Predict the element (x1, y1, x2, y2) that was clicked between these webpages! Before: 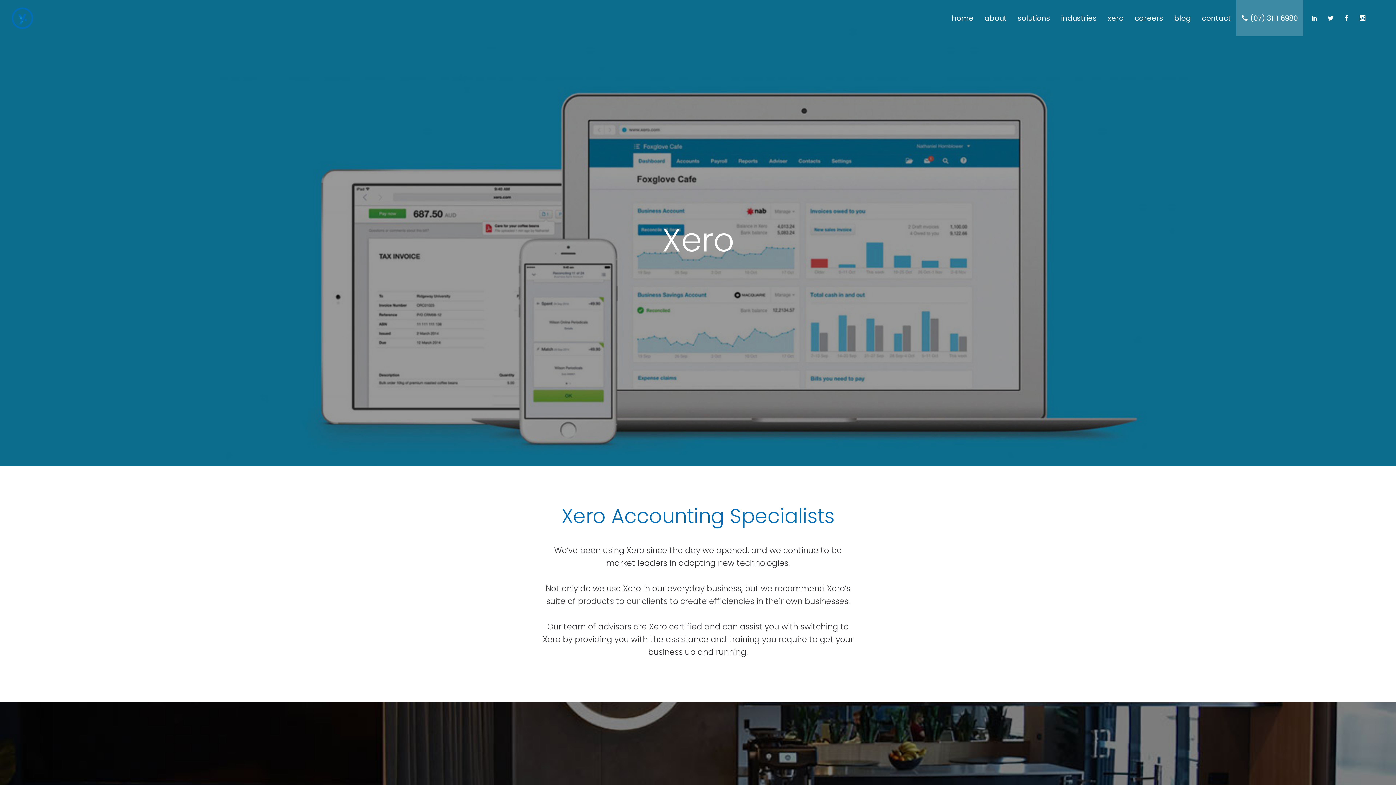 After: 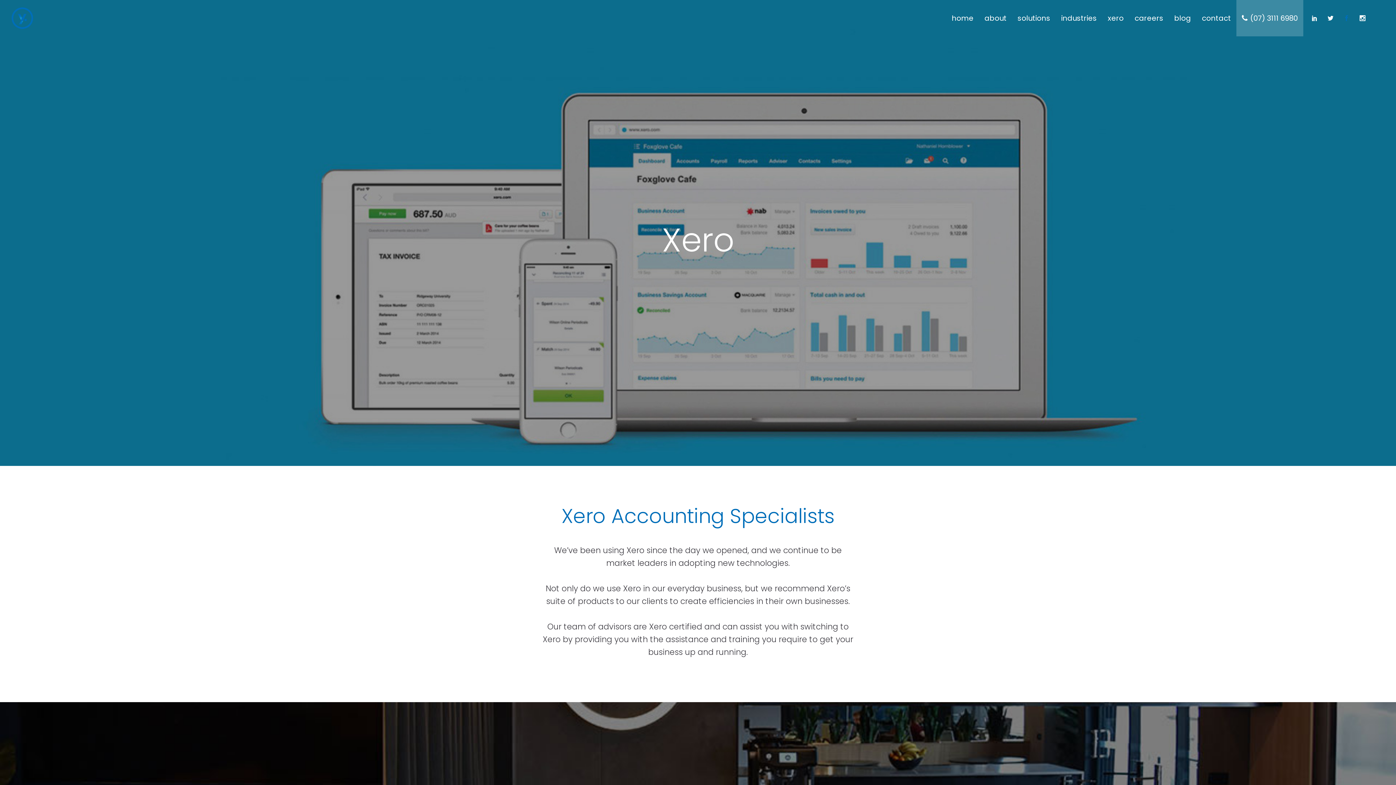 Action: bbox: (1344, 12, 1355, 23)